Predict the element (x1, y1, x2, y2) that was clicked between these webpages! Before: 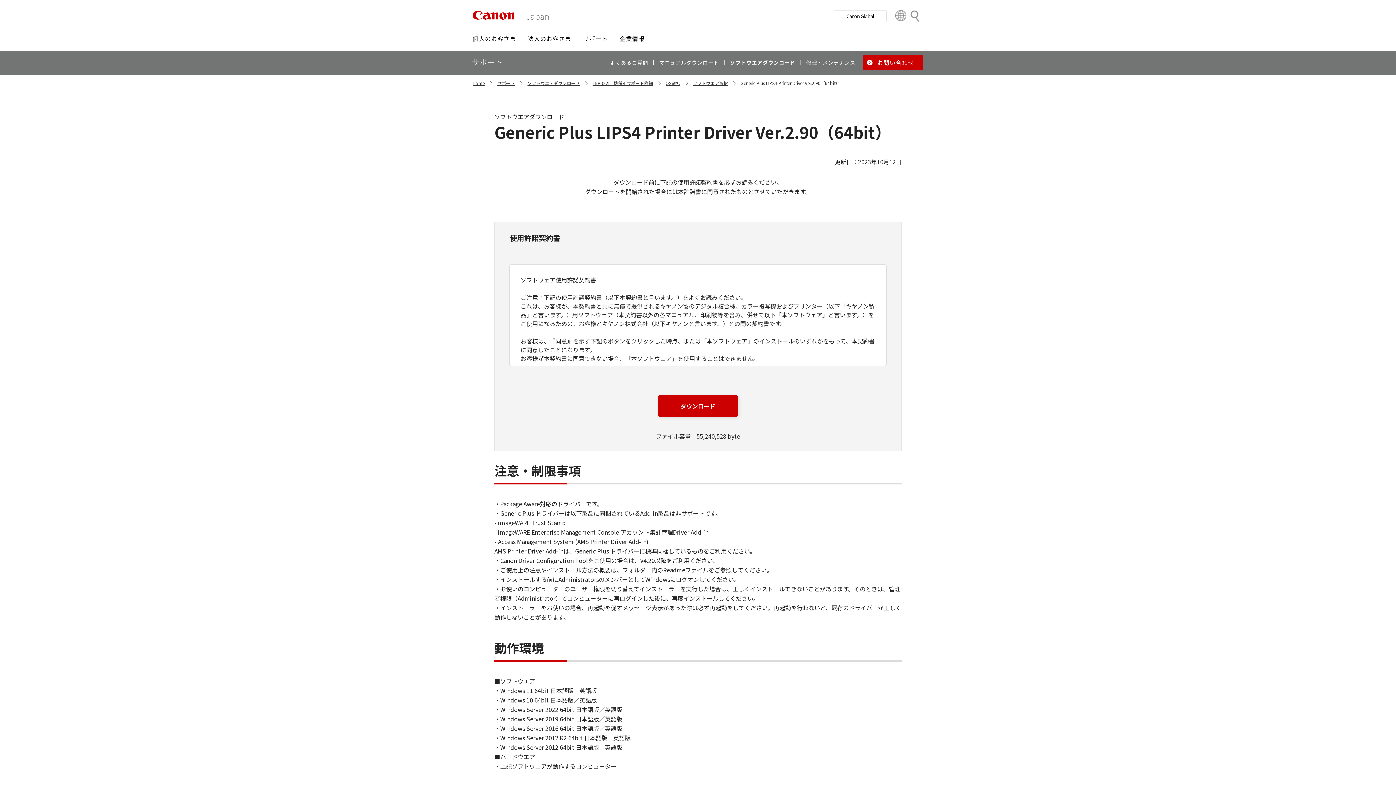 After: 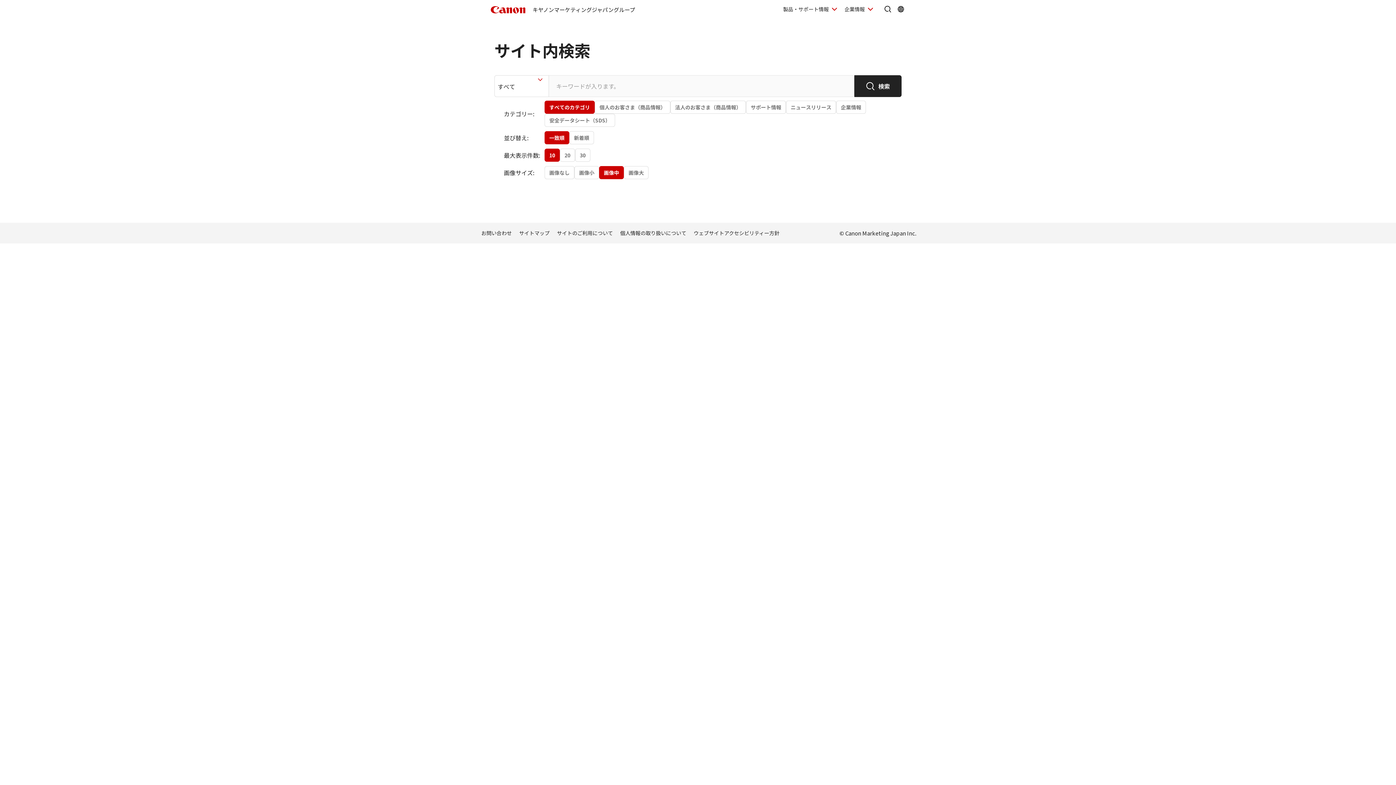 Action: label: 検索 bbox: (909, 10, 920, 22)